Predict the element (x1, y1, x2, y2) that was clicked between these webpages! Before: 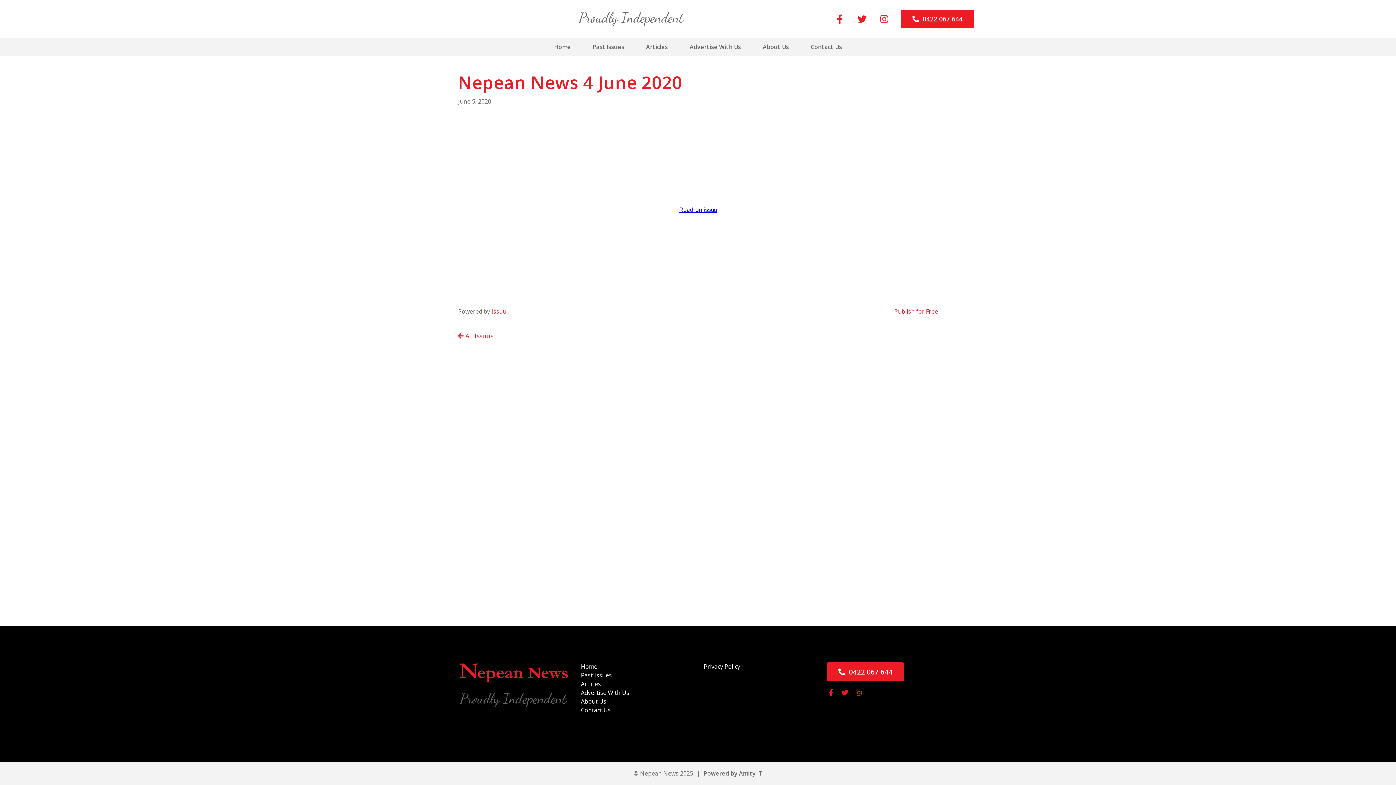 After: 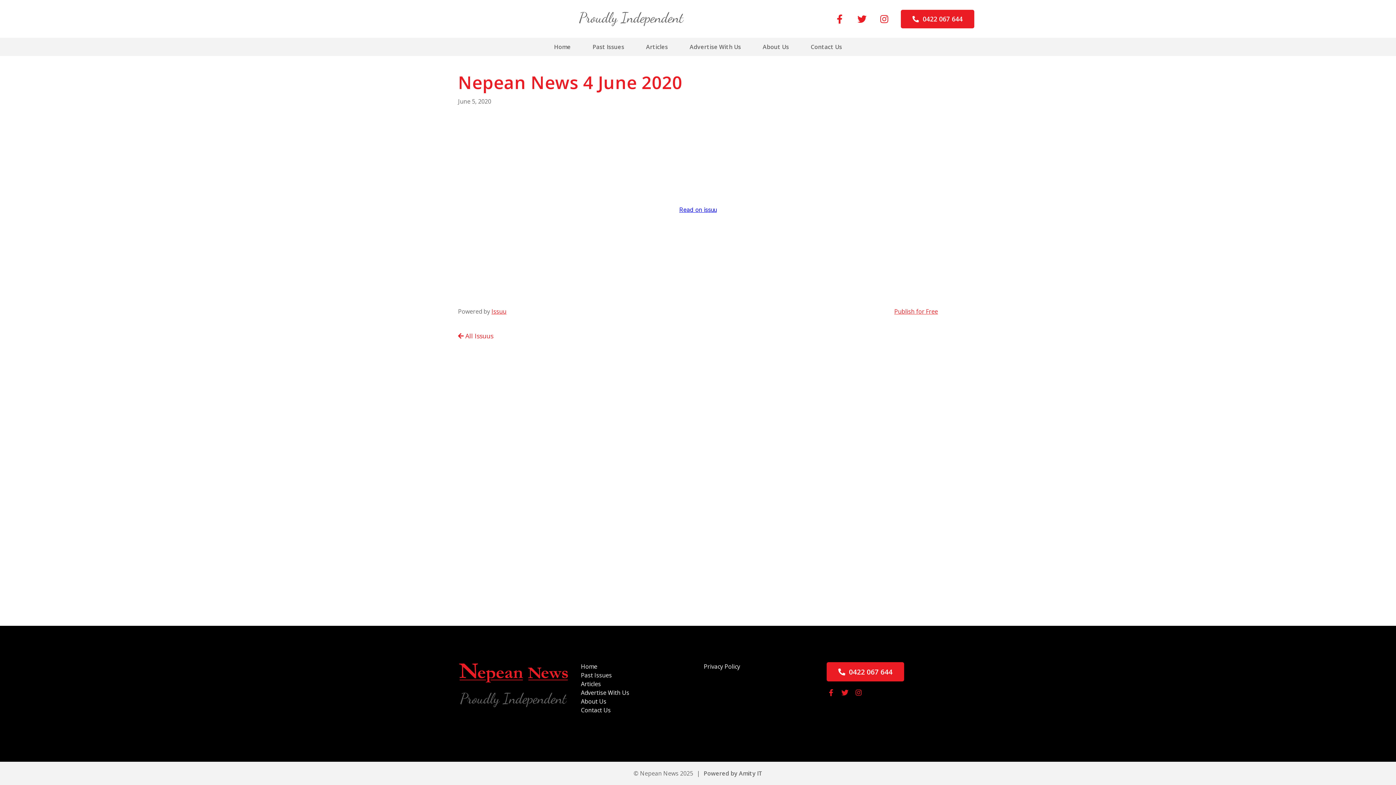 Action: label: 0422 067 644 bbox: (901, 9, 974, 28)